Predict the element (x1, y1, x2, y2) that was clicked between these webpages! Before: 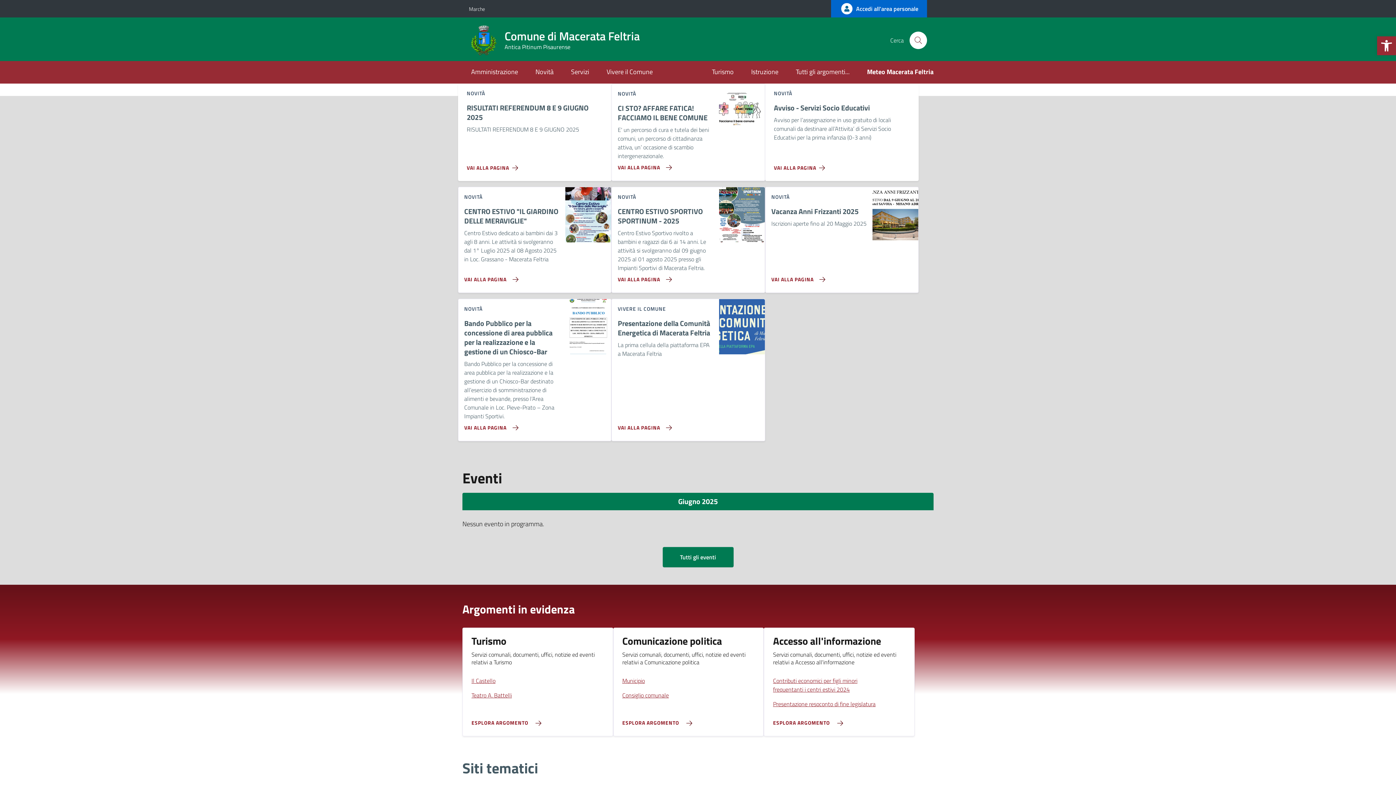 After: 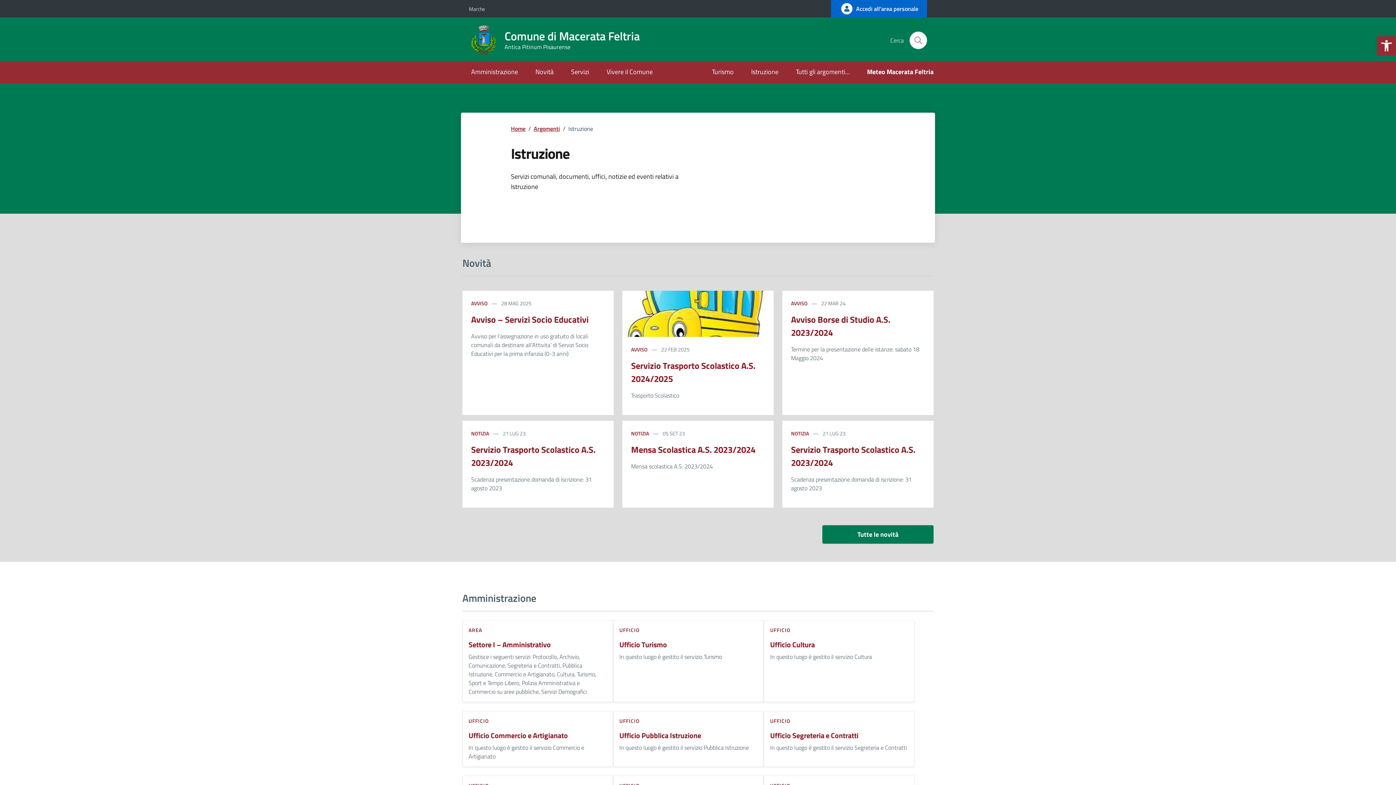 Action: bbox: (742, 61, 787, 83) label: Istruzione